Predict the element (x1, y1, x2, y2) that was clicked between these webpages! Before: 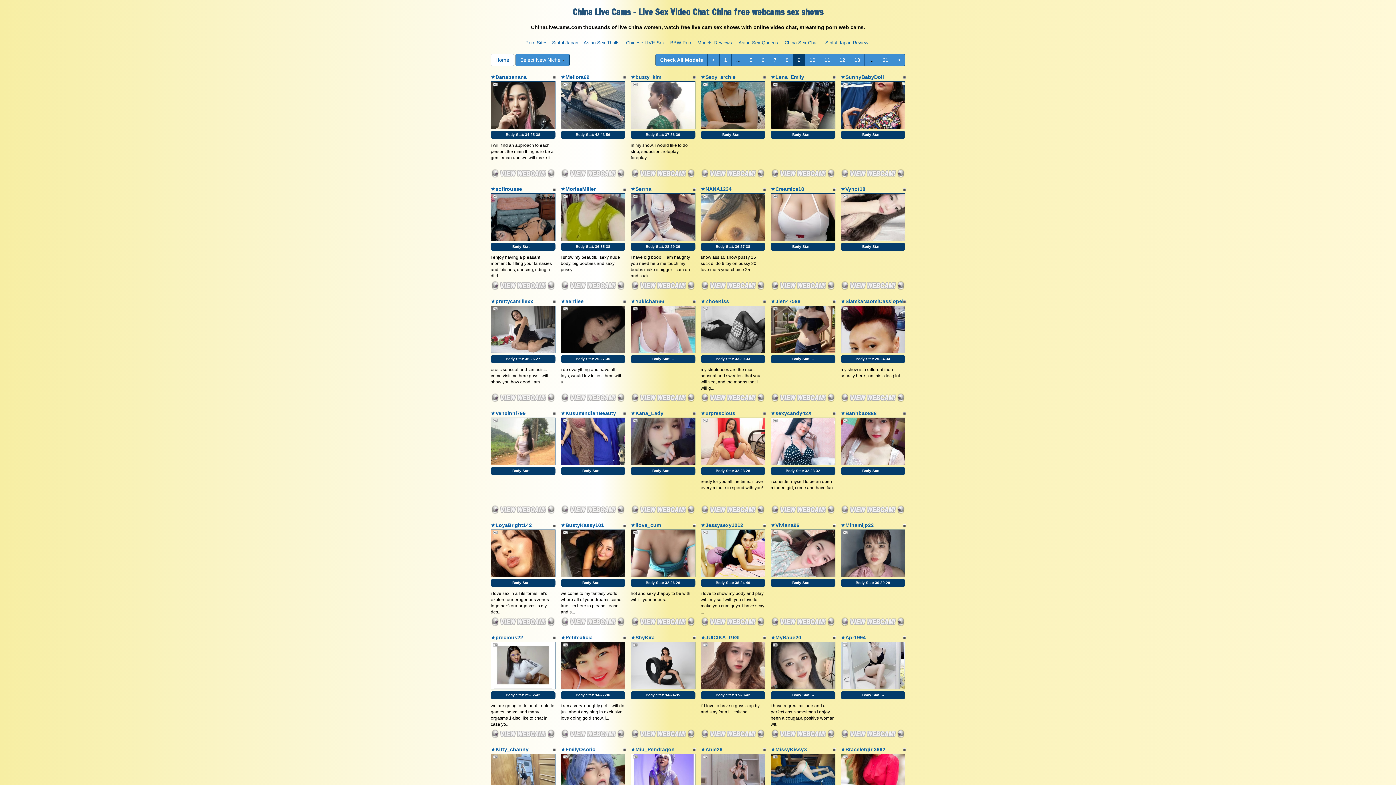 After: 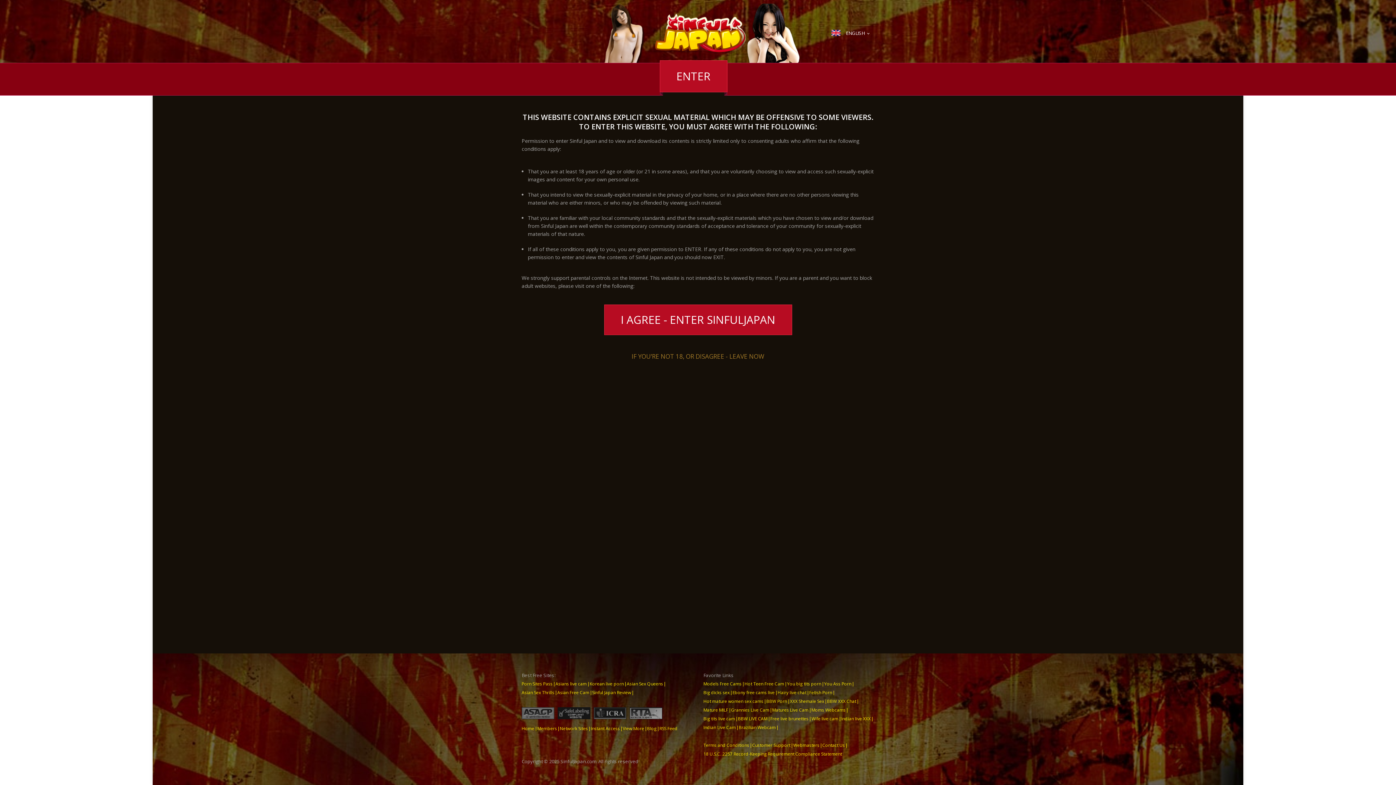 Action: label: Sinful Japan bbox: (552, 40, 578, 45)